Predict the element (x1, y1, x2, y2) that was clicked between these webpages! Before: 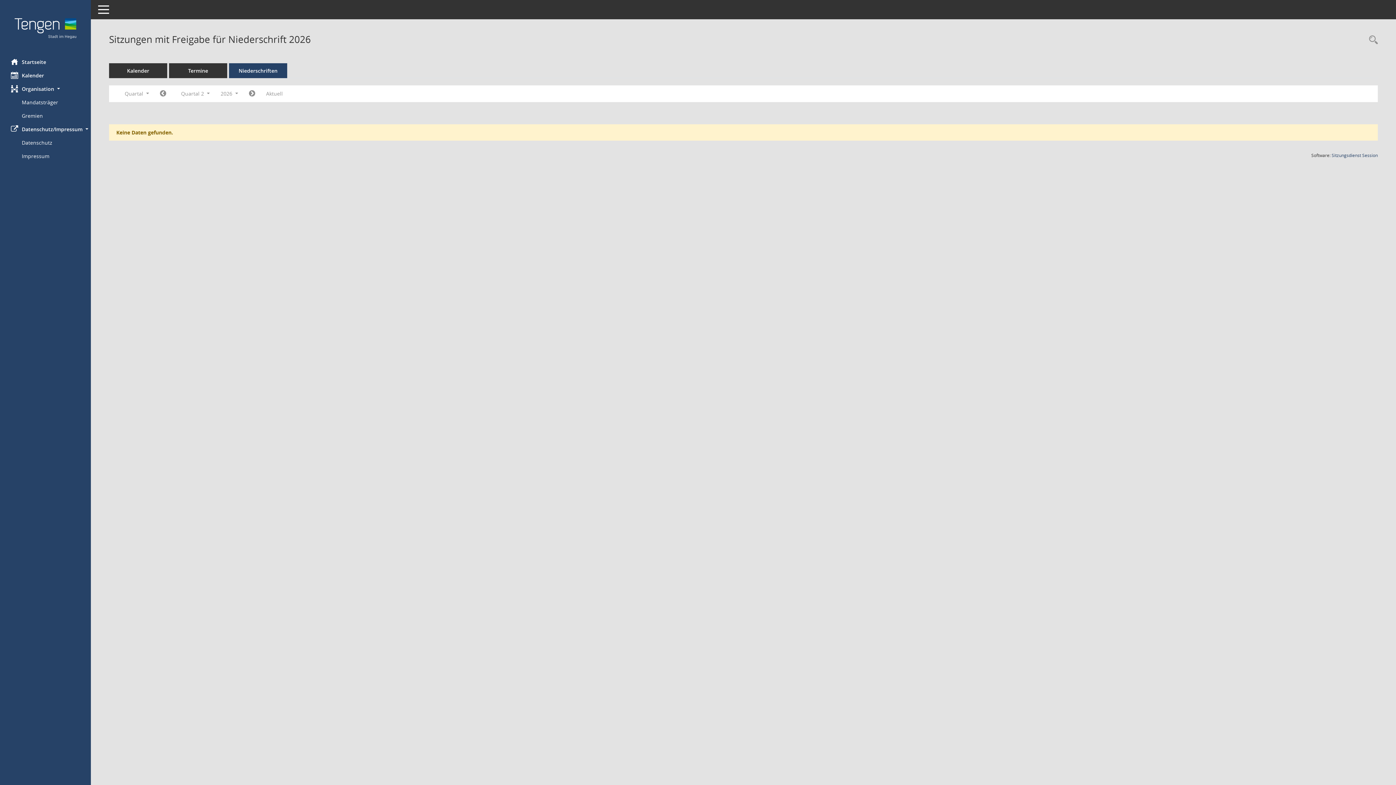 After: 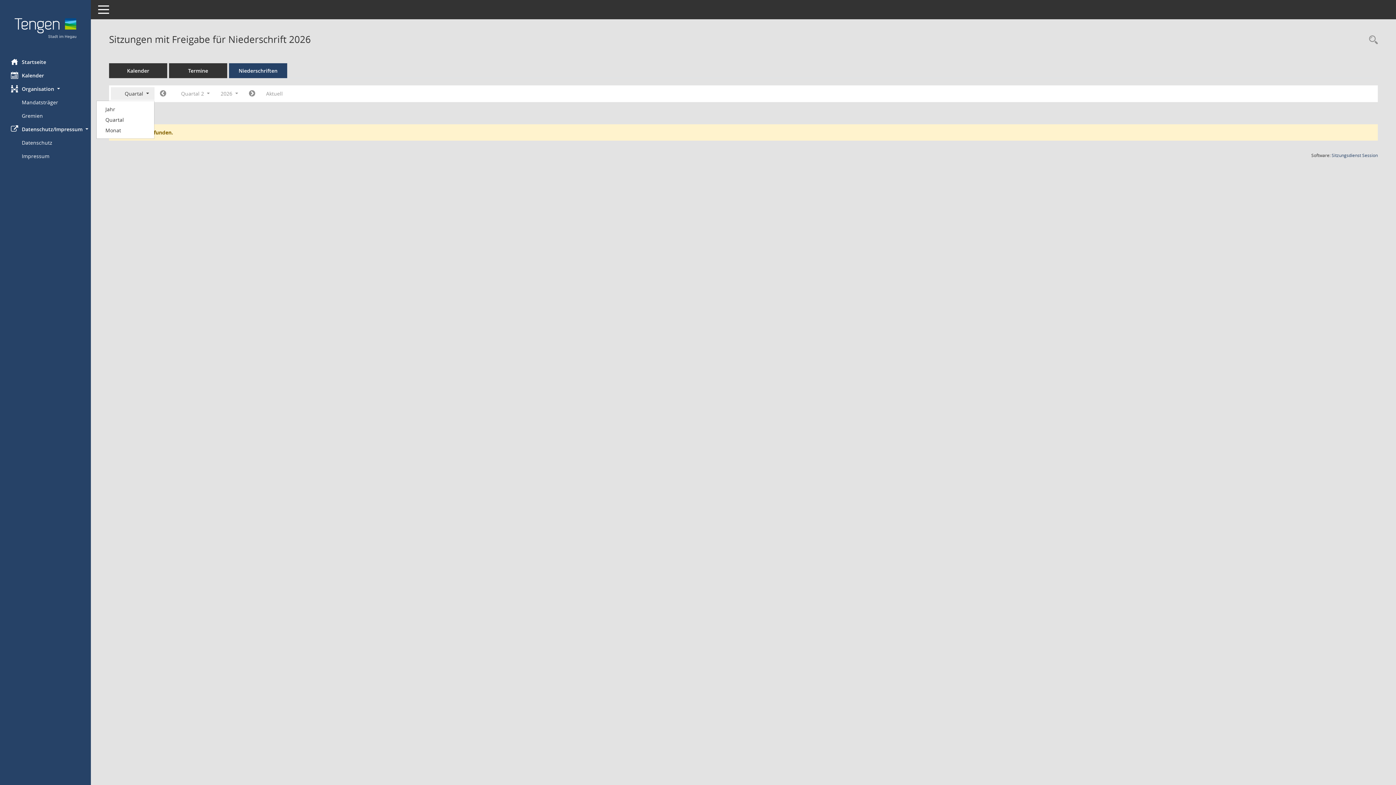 Action: bbox: (110, 87, 154, 100) label: Quartal 